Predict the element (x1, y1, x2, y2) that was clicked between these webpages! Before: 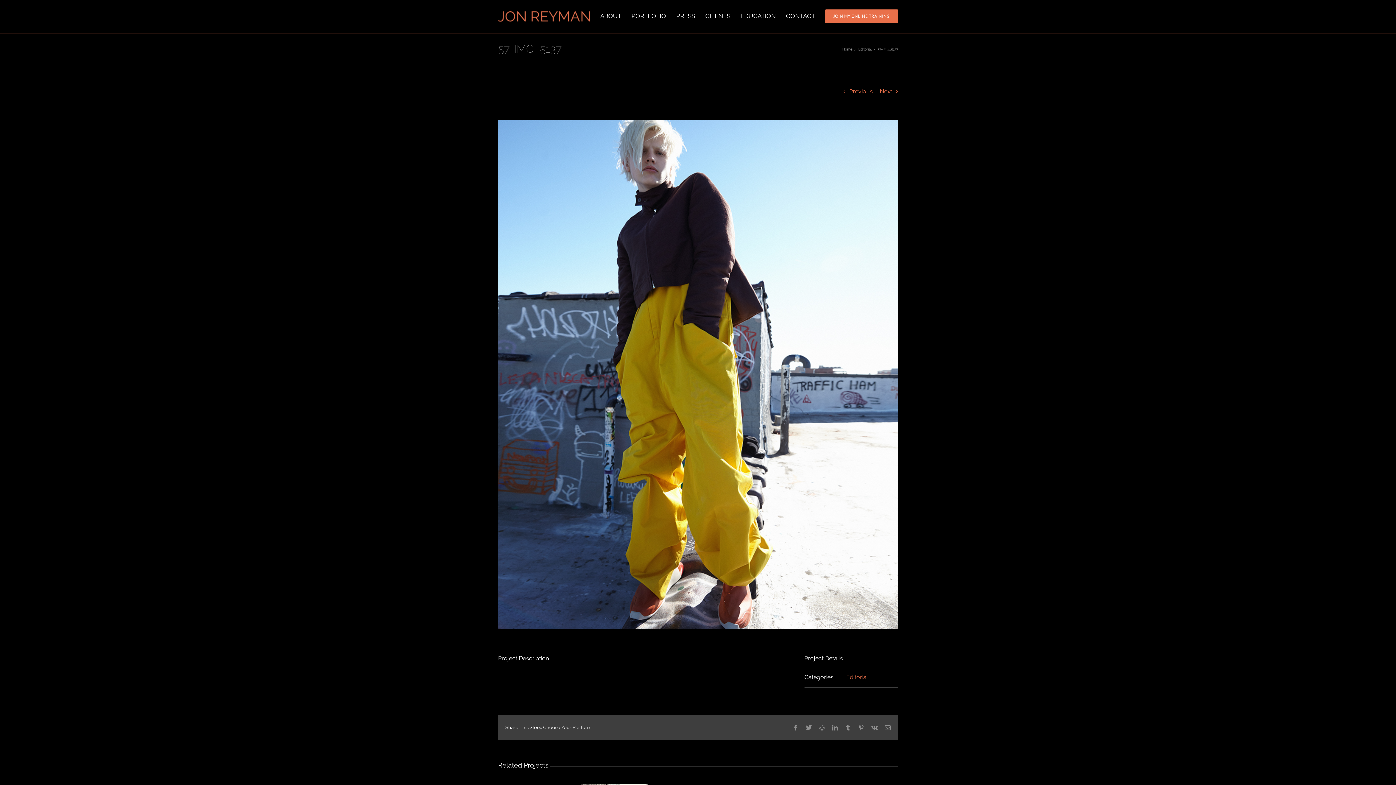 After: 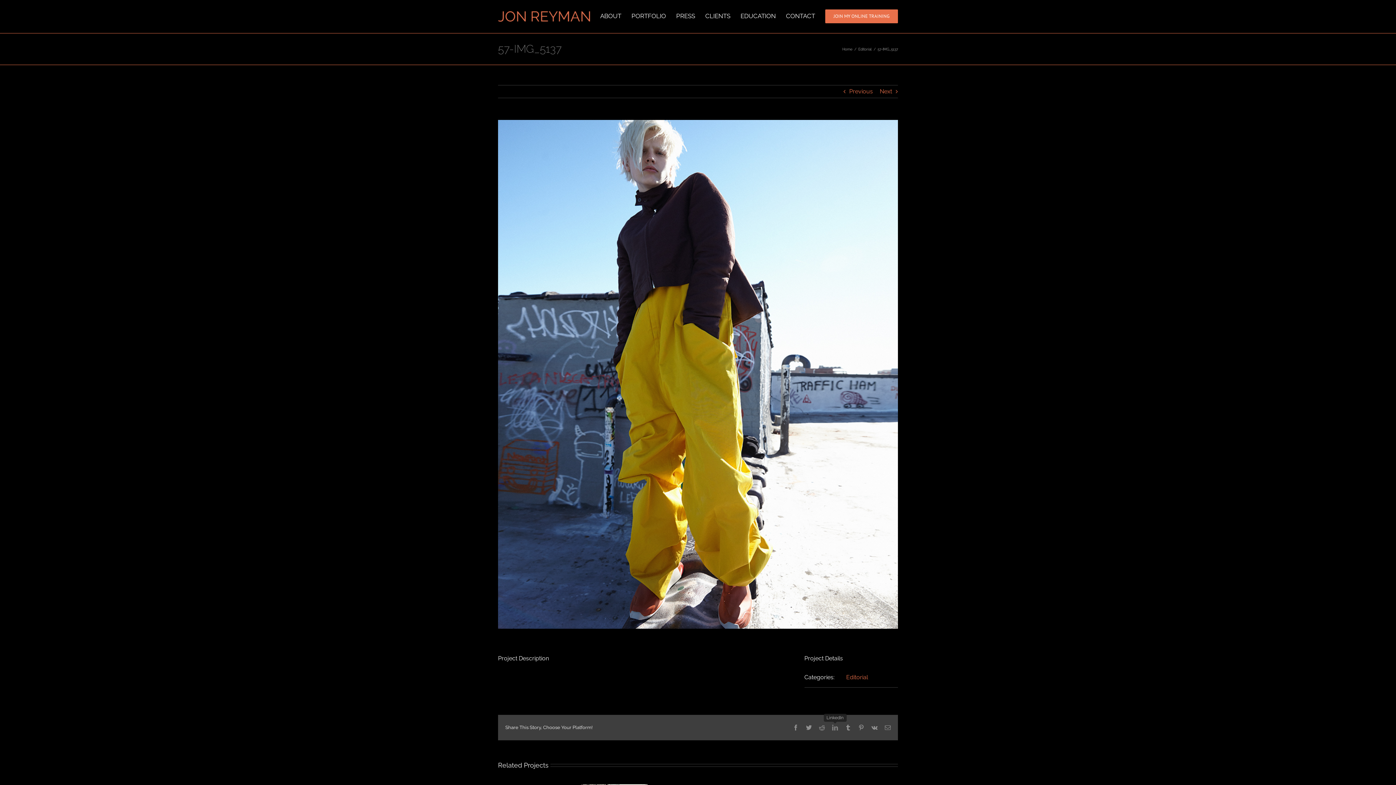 Action: bbox: (832, 725, 838, 730) label: LinkedIn